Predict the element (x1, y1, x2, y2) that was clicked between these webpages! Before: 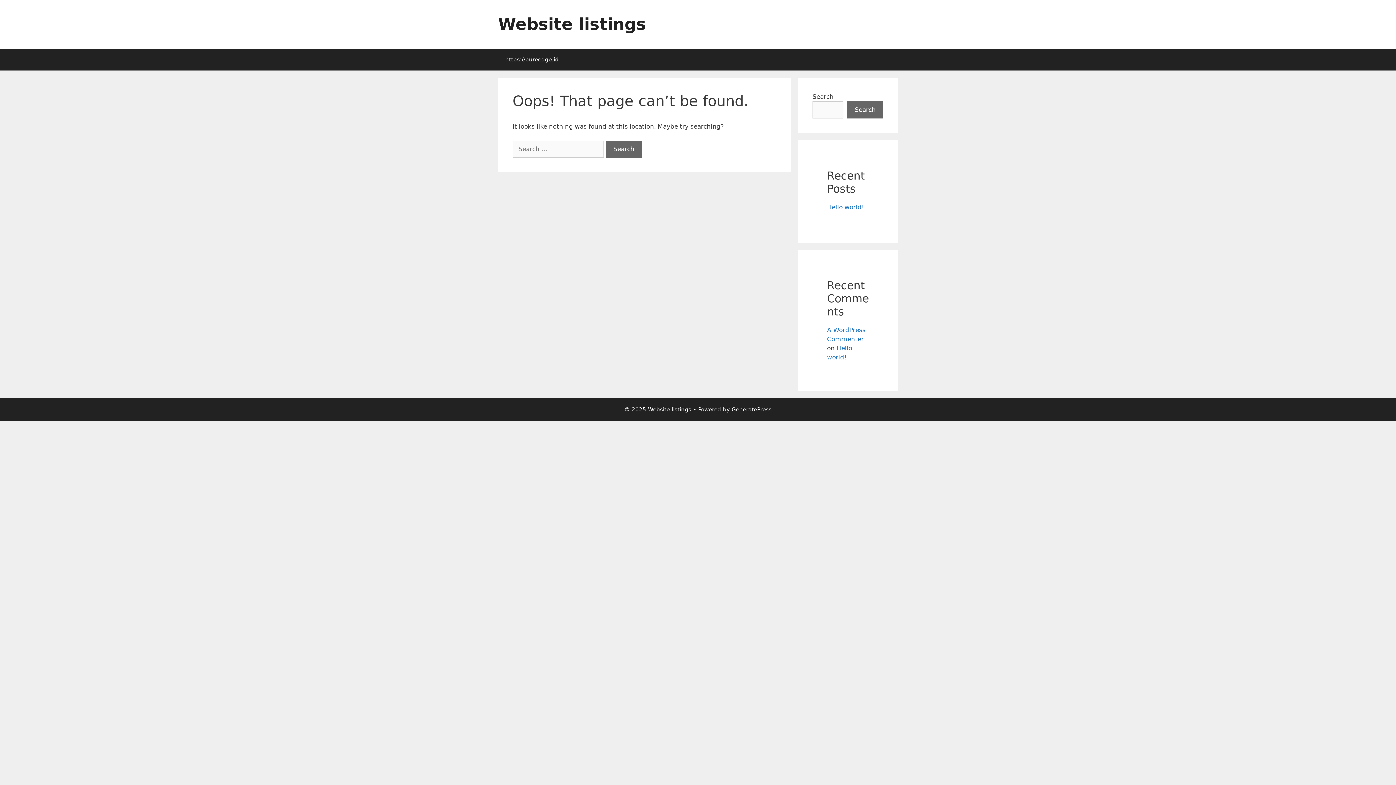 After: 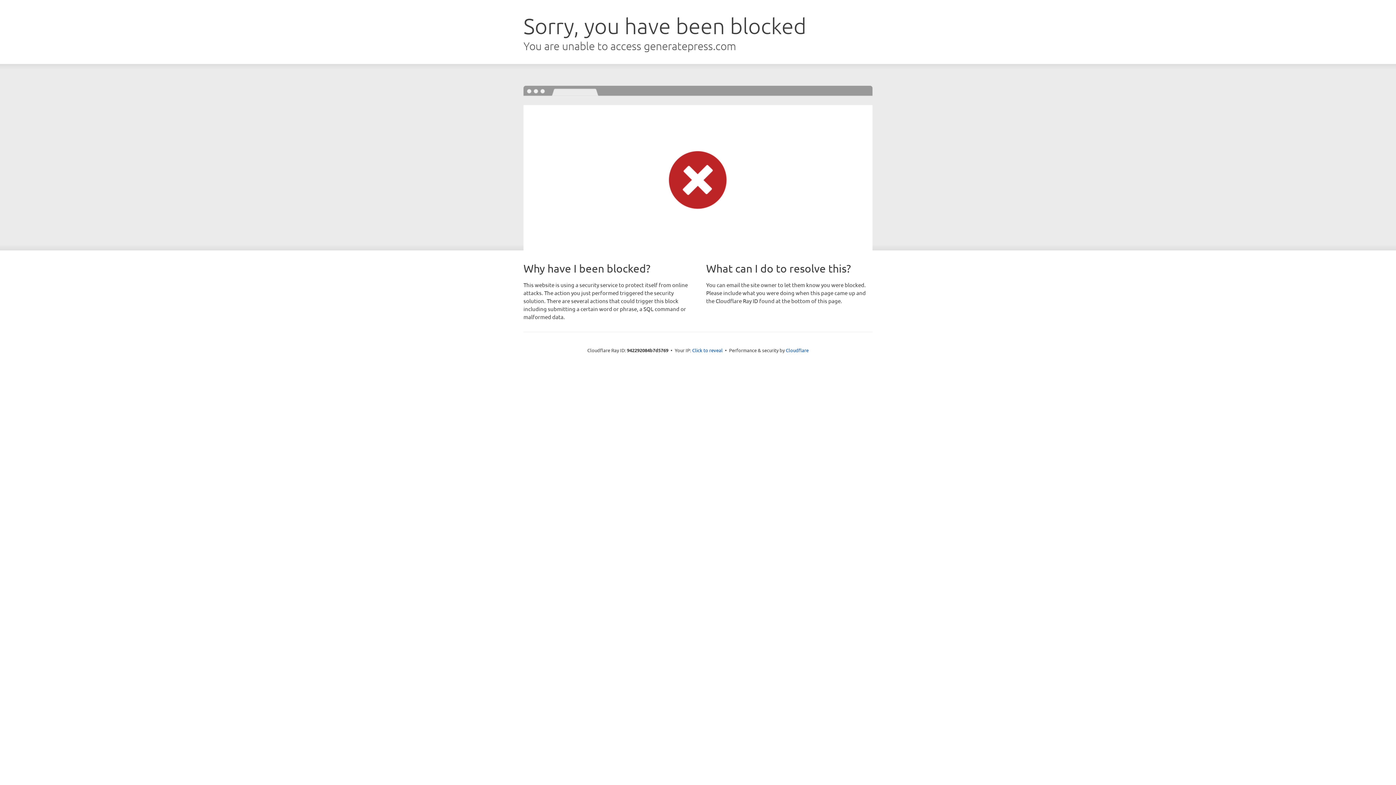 Action: bbox: (731, 406, 771, 413) label: GeneratePress